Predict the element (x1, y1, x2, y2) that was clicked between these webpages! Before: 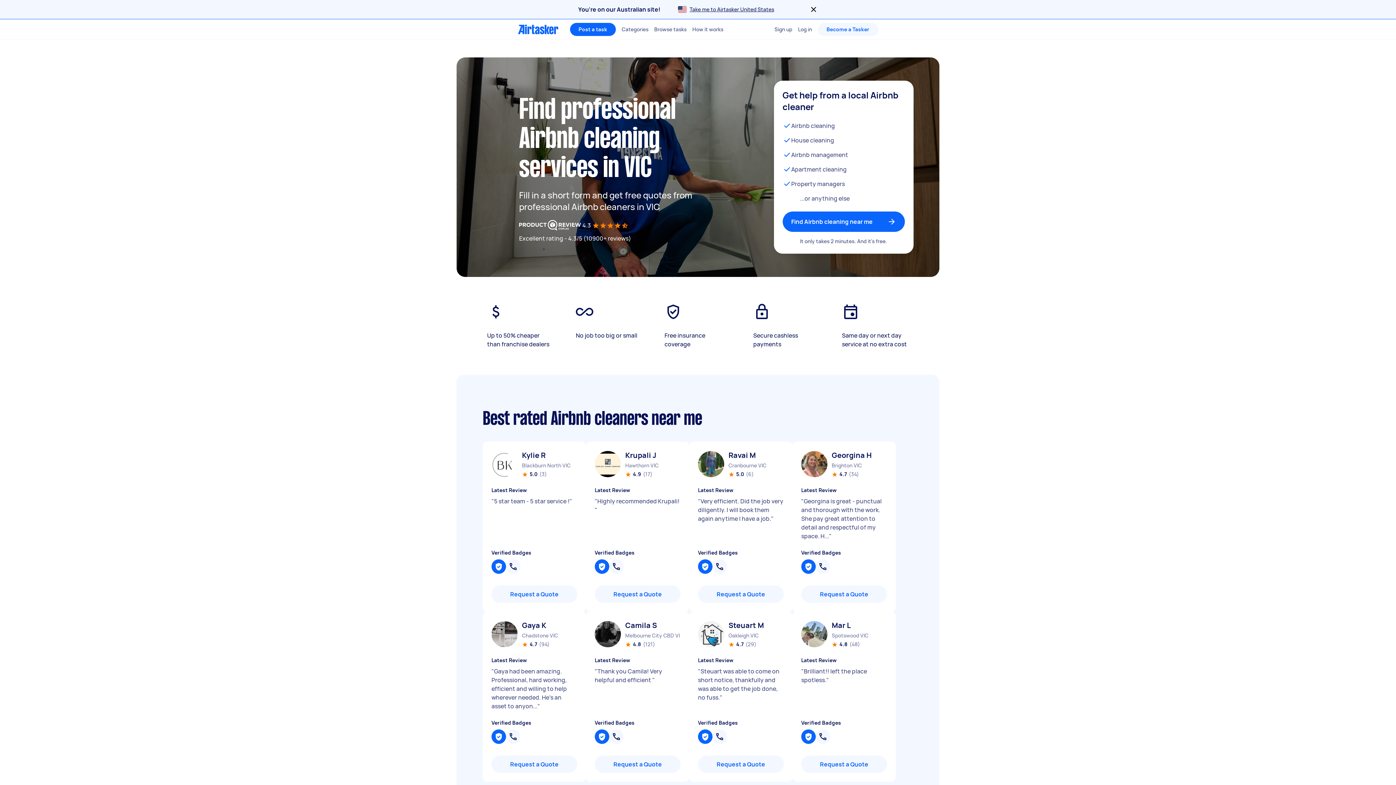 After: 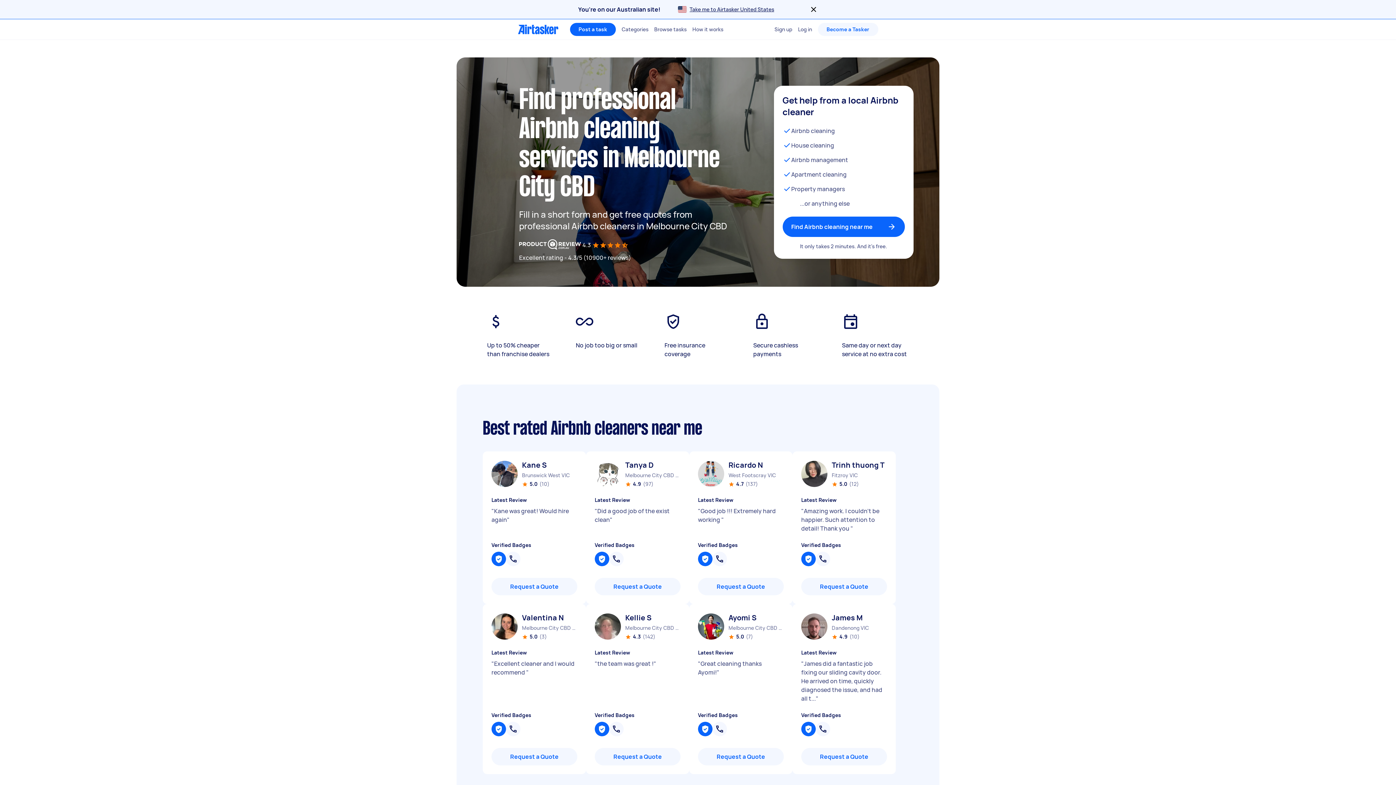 Action: bbox: (625, 632, 680, 639) label: Melbourne City CBD VIC